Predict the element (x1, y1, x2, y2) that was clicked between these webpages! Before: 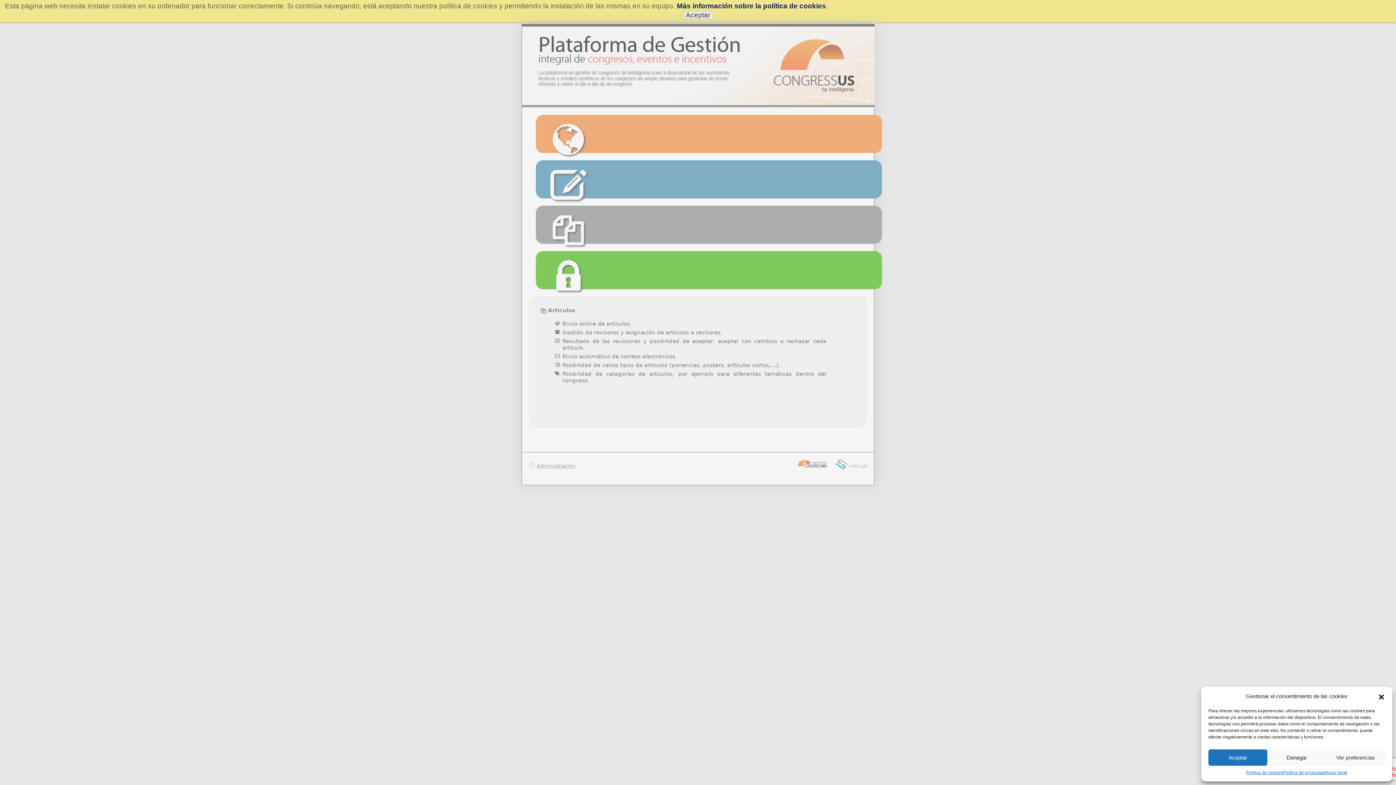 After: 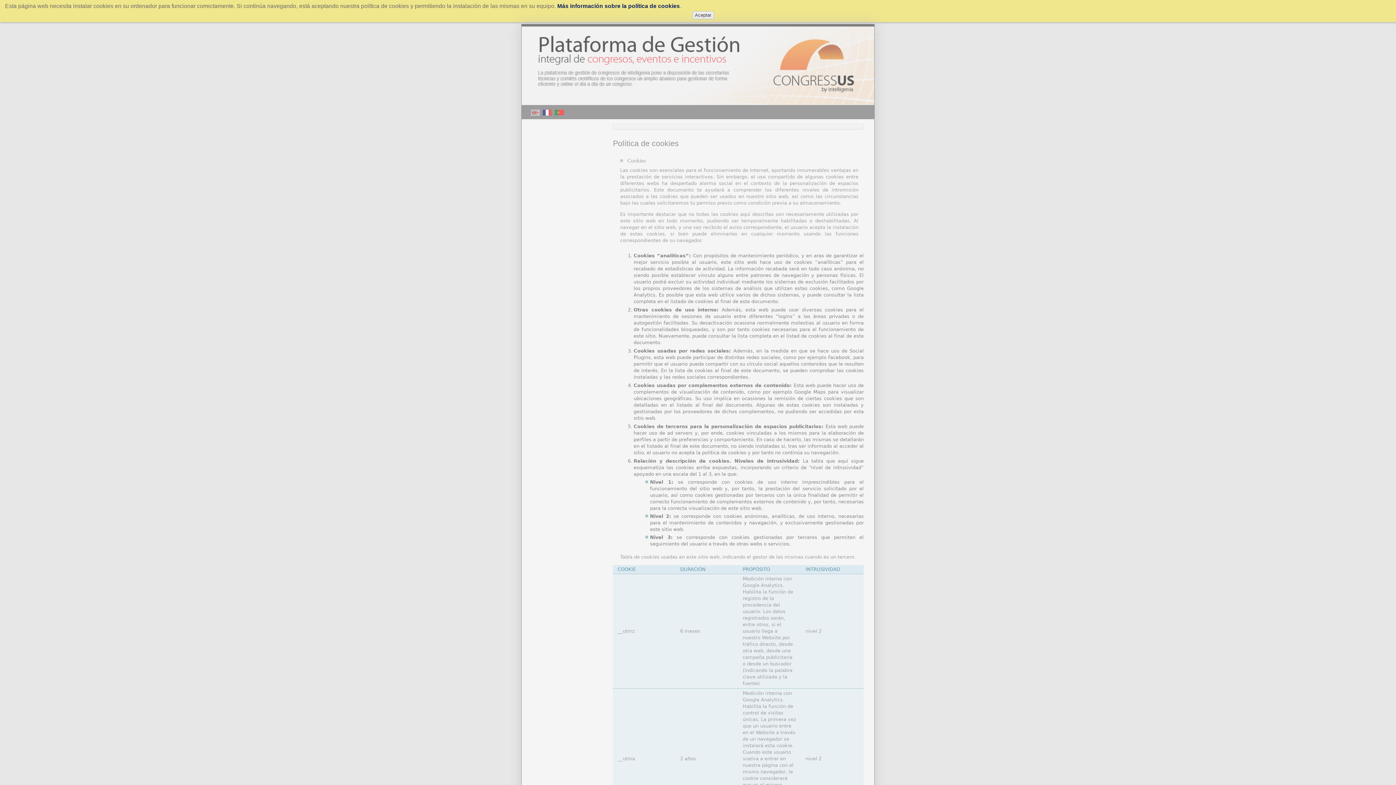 Action: bbox: (557, 2, 680, 9) label: Más información sobre la política de cookies